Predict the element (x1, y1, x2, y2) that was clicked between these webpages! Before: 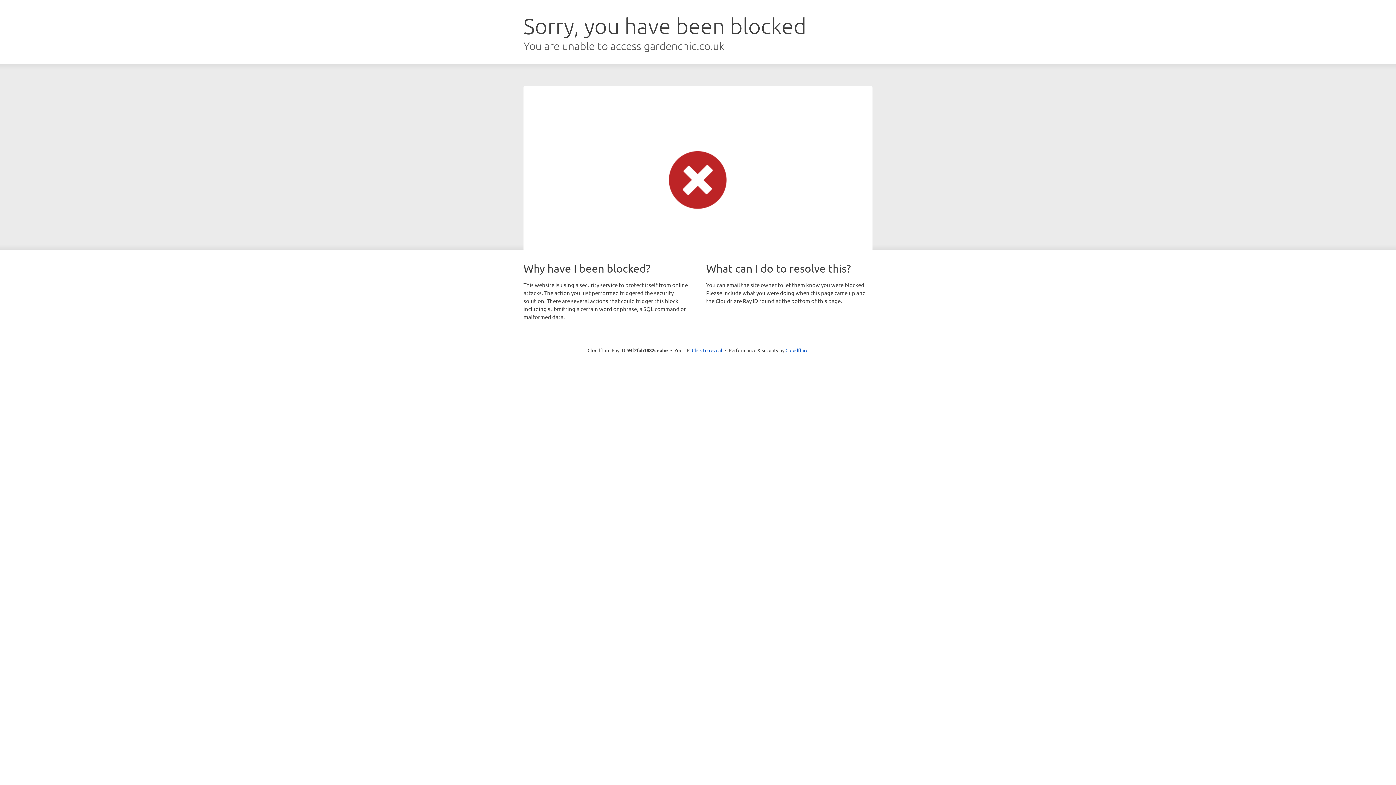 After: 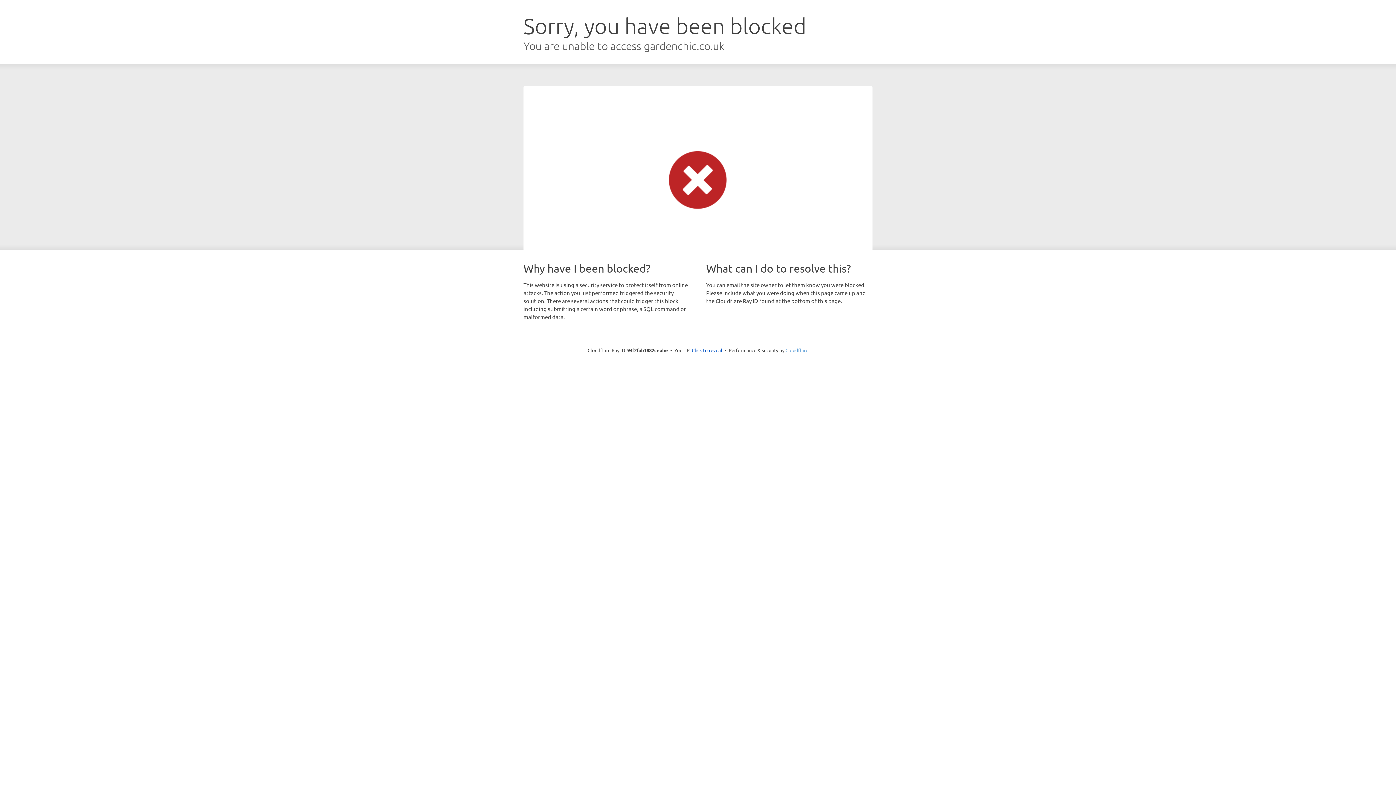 Action: bbox: (785, 347, 808, 353) label: Cloudflare